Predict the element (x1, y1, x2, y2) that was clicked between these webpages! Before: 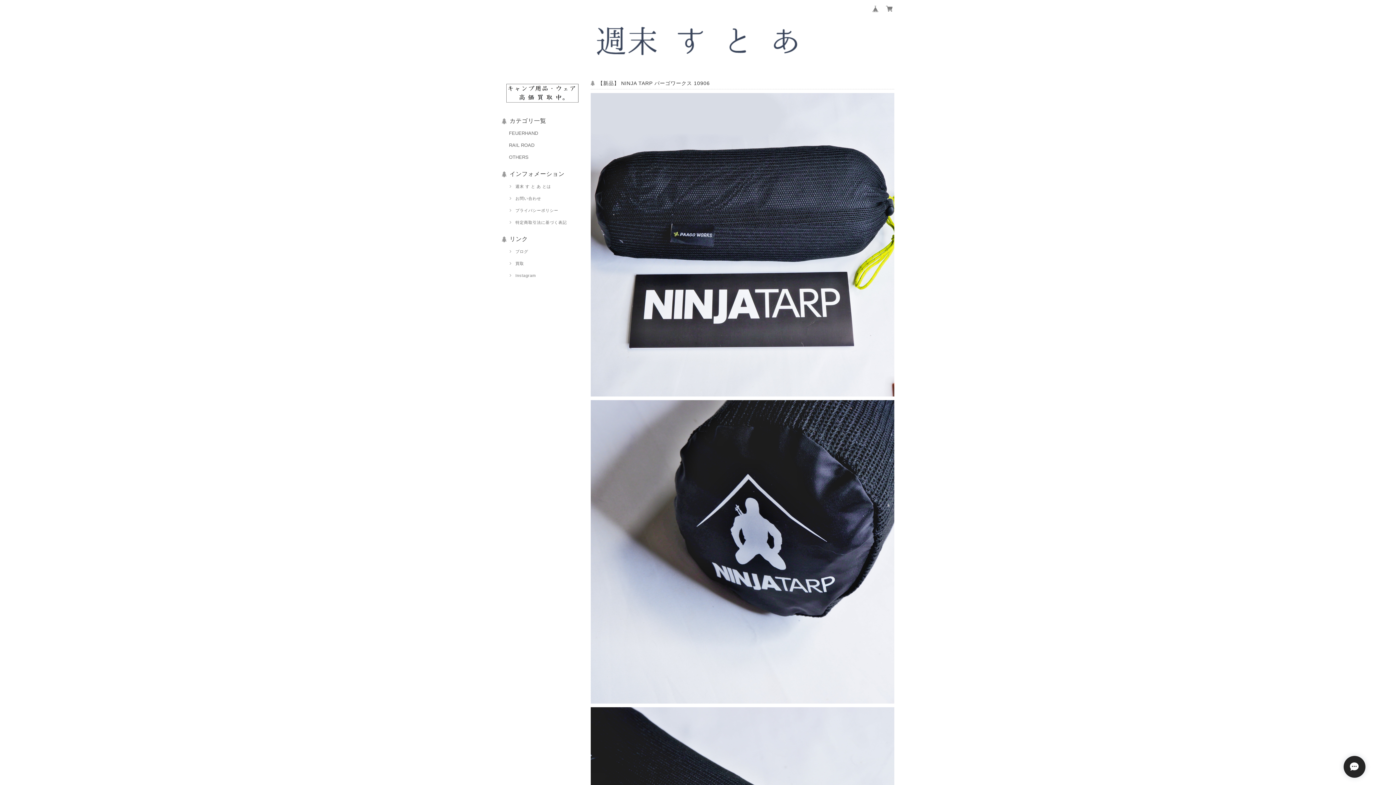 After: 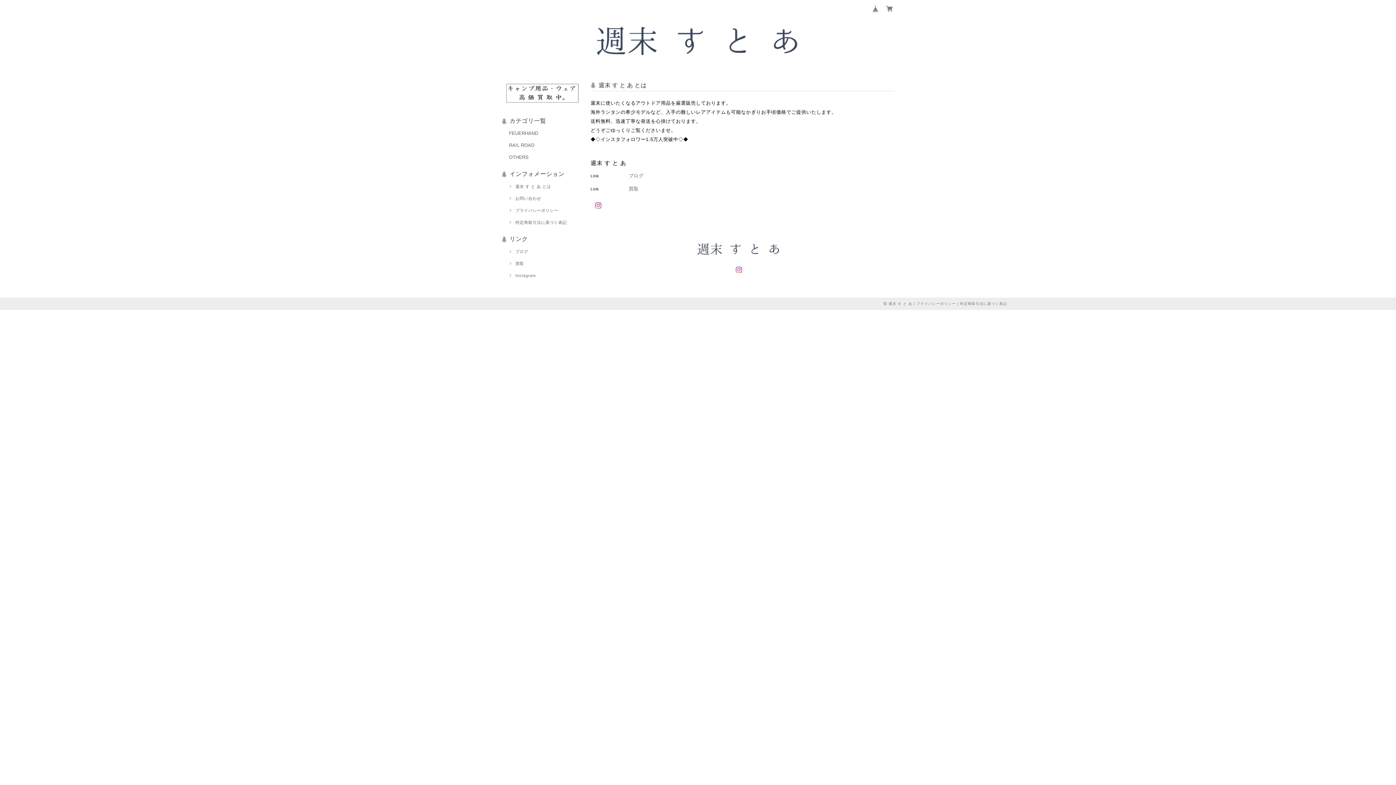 Action: bbox: (515, 184, 551, 188) label: 週末 す と あ とは